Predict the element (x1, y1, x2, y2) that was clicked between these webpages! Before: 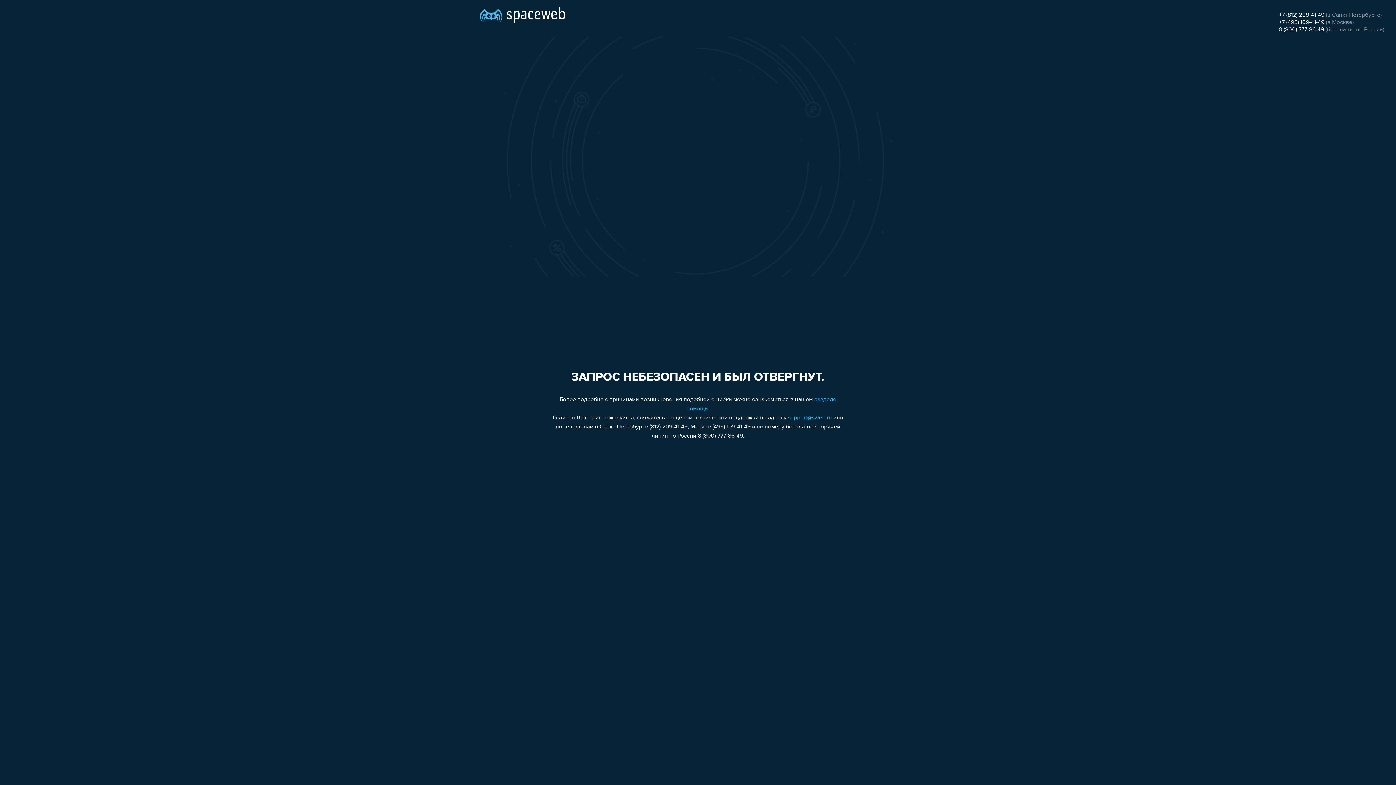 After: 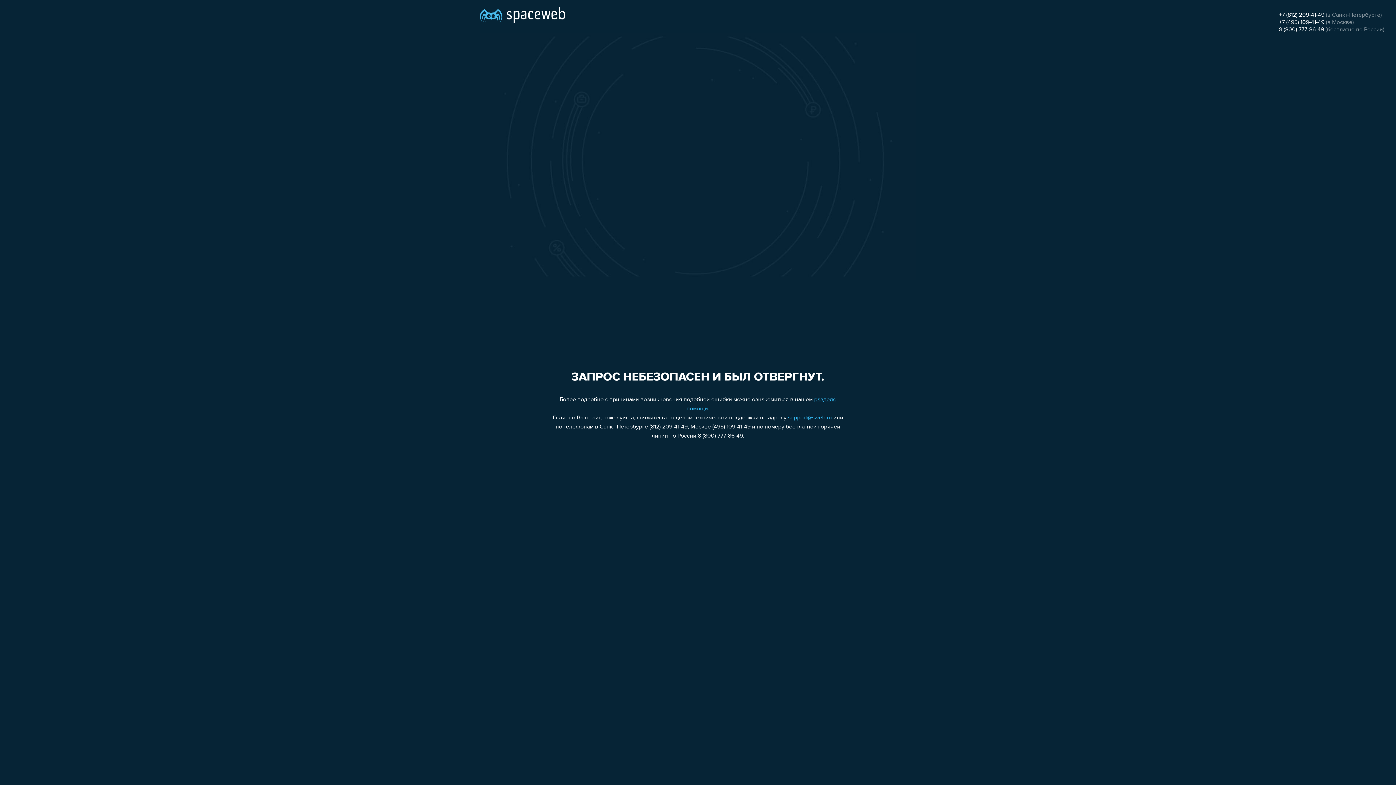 Action: bbox: (1279, 19, 1324, 25) label: +7 (495) 109-41-49